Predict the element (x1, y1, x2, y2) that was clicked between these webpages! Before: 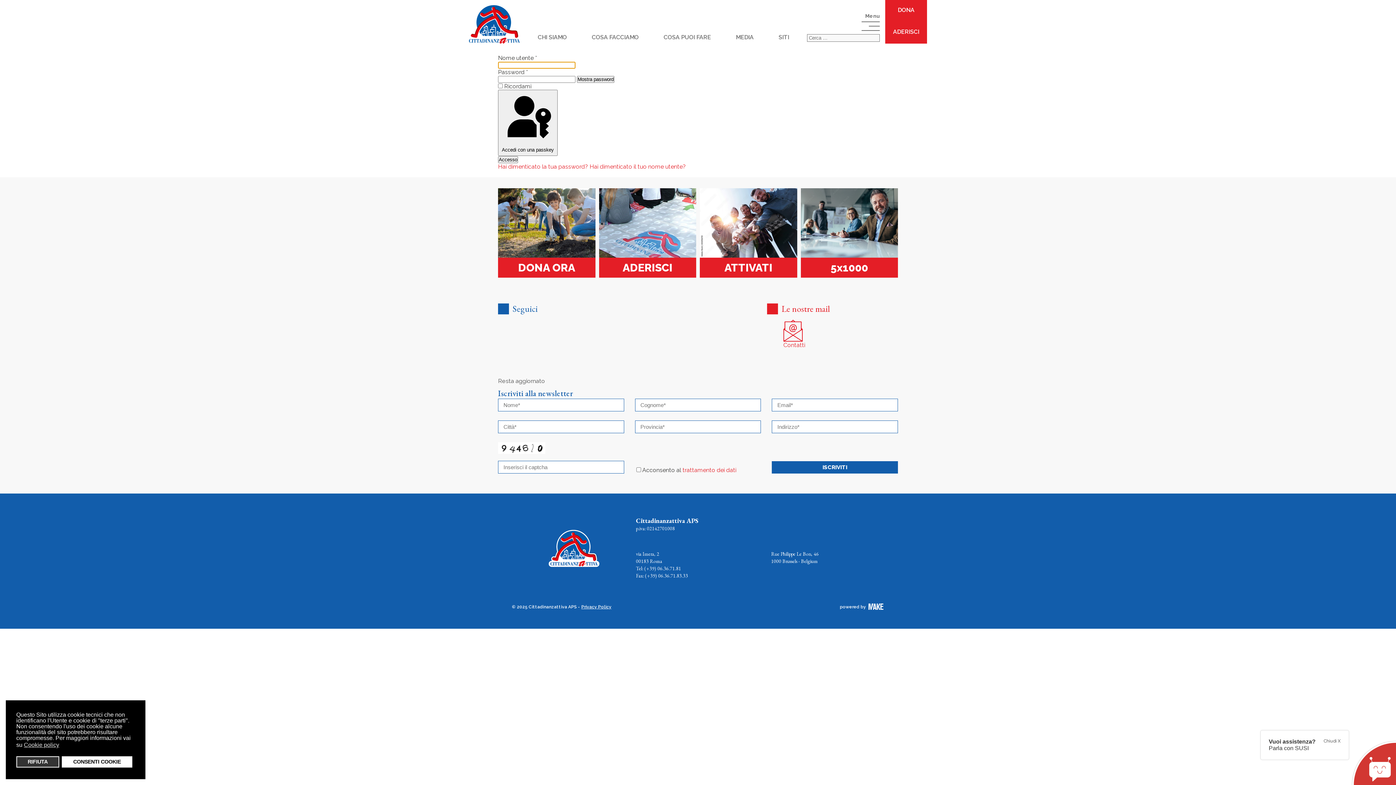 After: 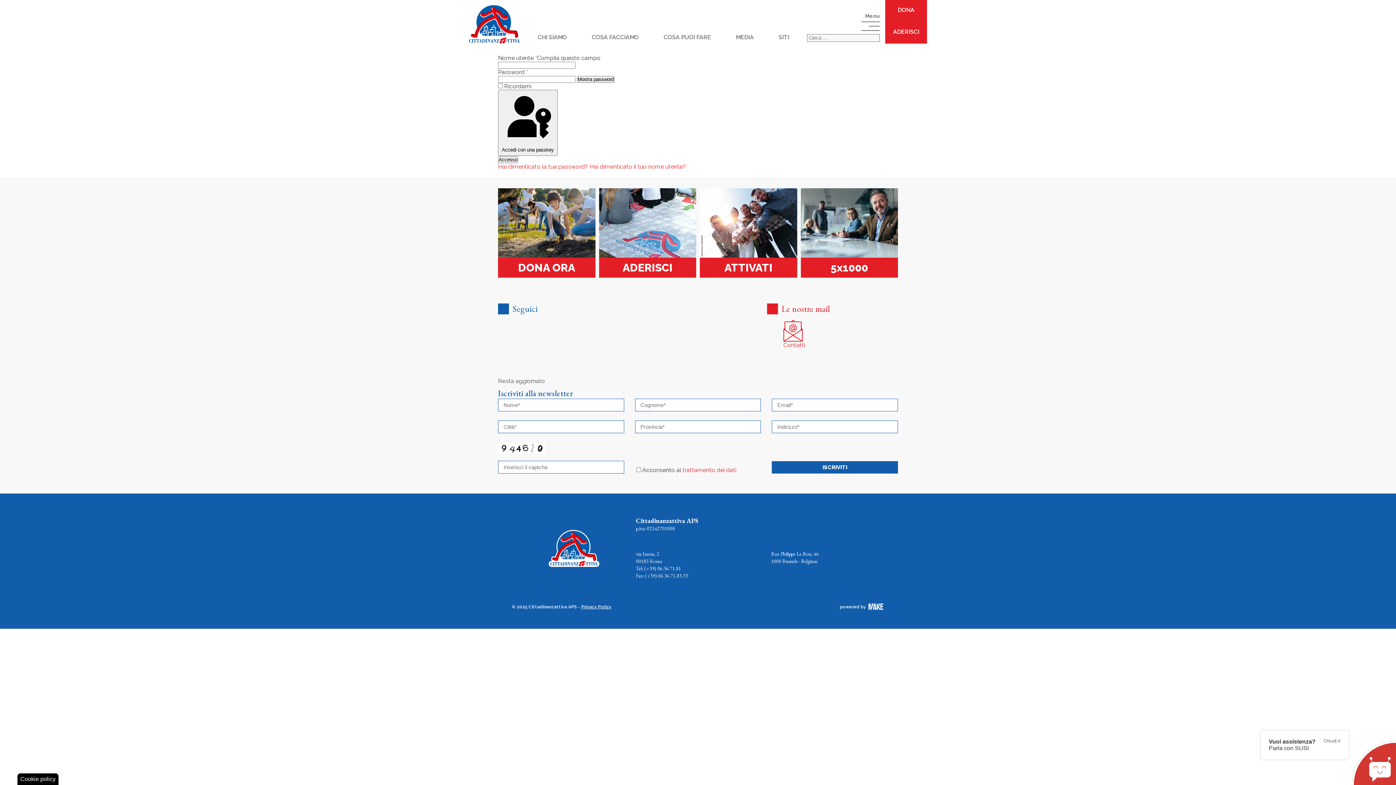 Action: bbox: (61, 756, 132, 768) label: CONSENTI COOKIE